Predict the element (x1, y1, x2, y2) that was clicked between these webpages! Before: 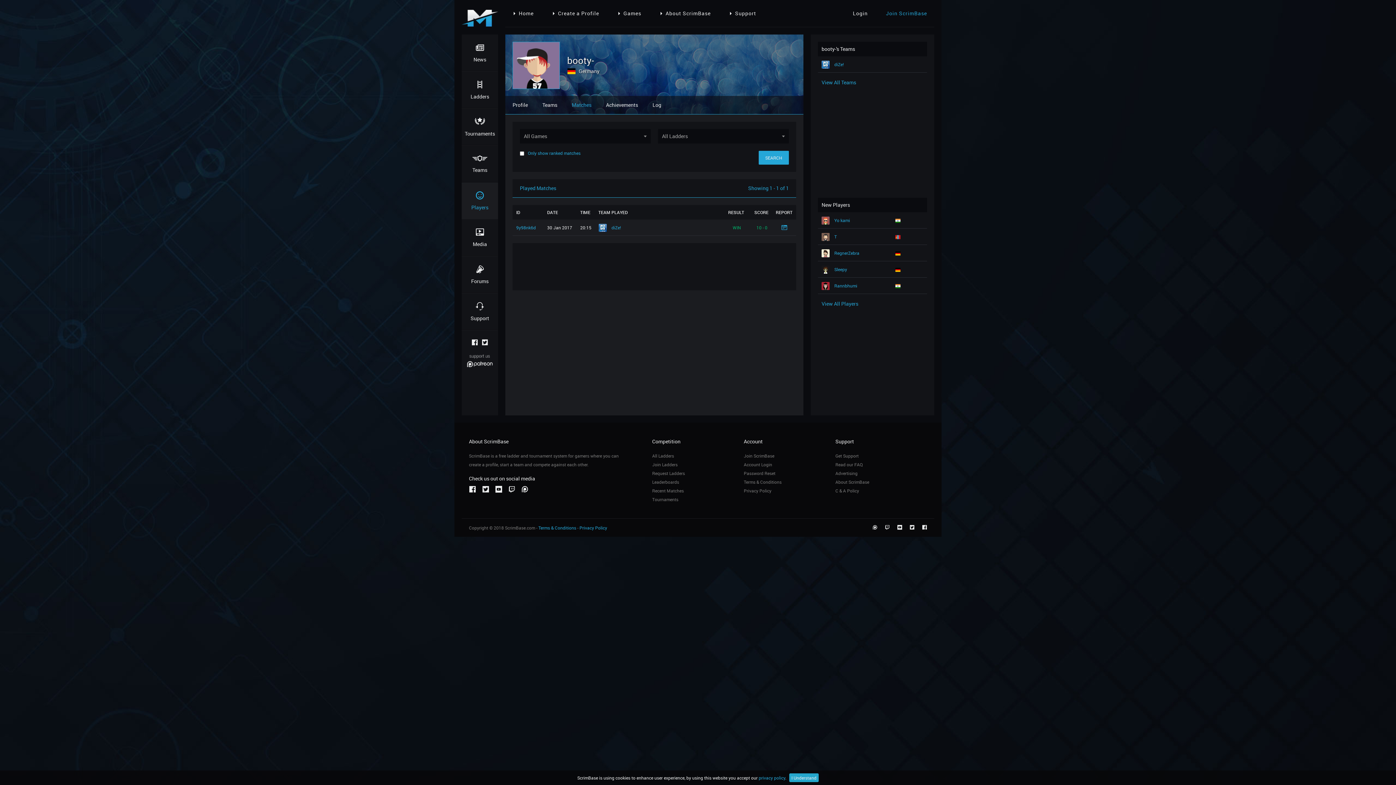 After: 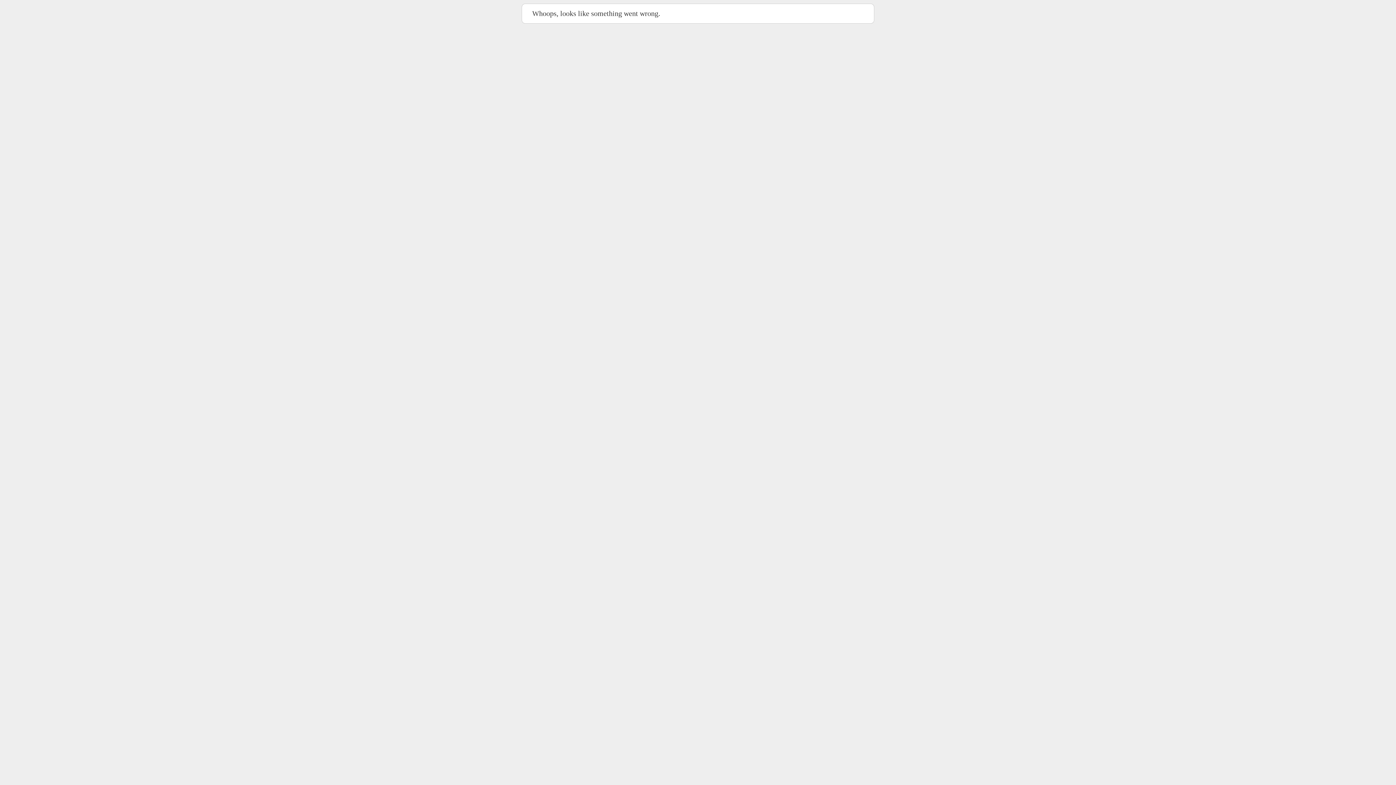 Action: label: Leaderboards bbox: (652, 479, 679, 485)